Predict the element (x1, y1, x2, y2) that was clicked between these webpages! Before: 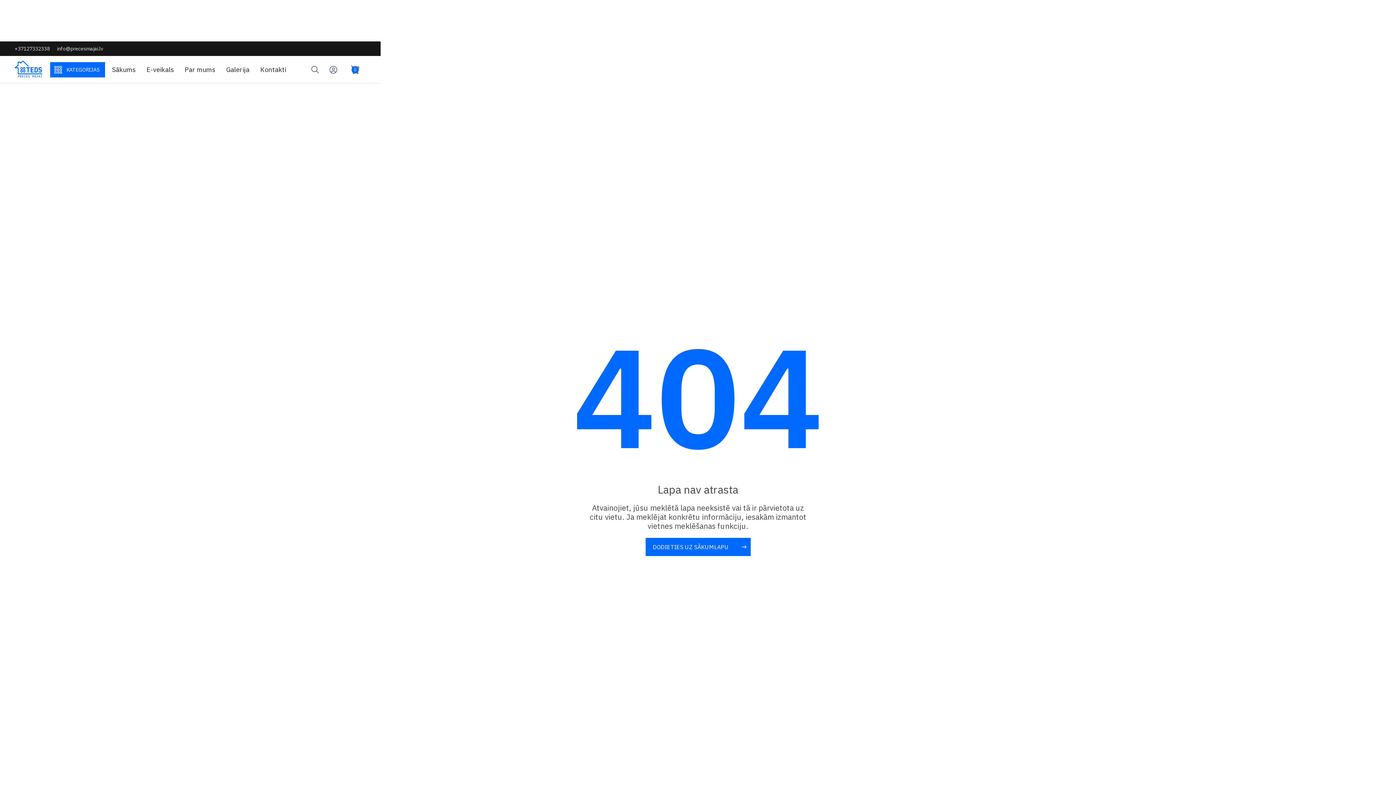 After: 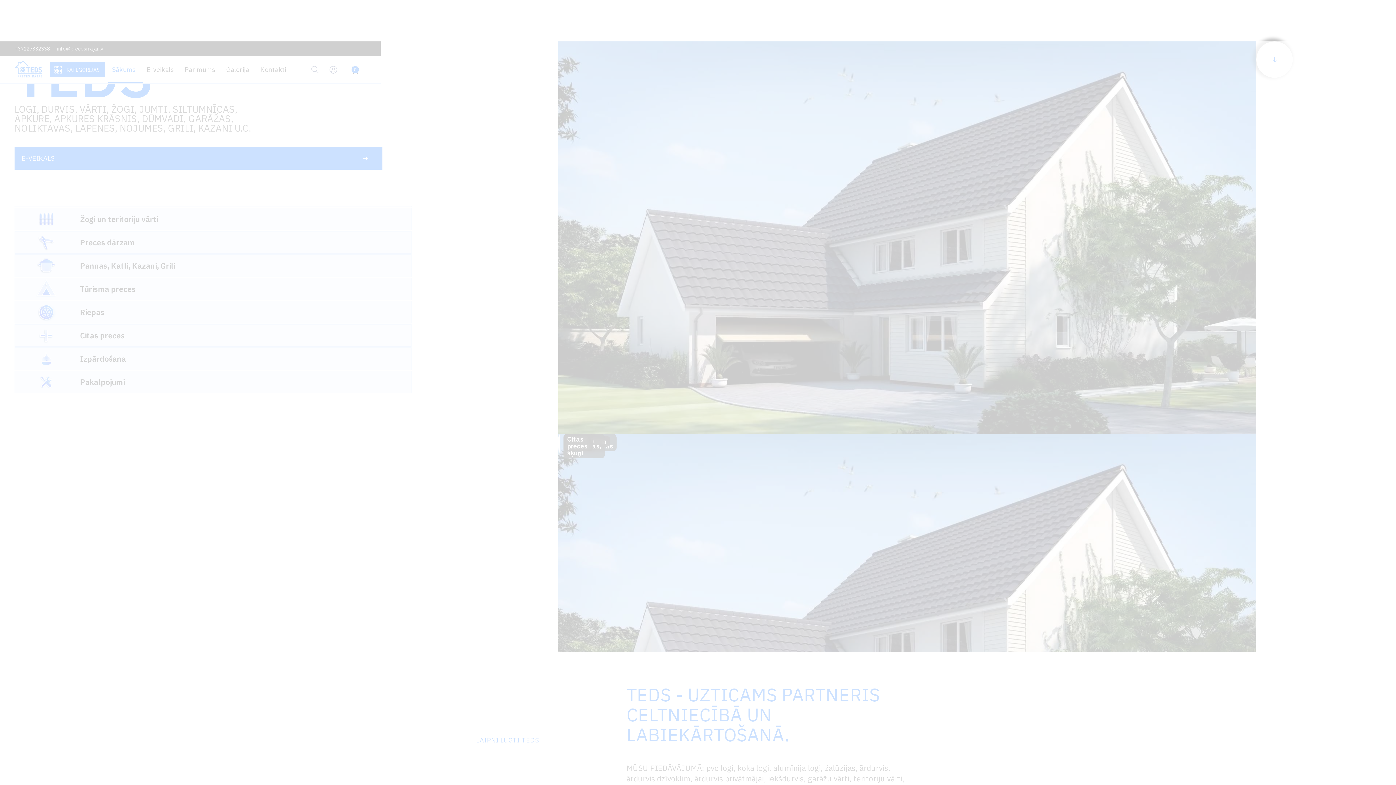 Action: label: home bbox: (14, 60, 42, 78)